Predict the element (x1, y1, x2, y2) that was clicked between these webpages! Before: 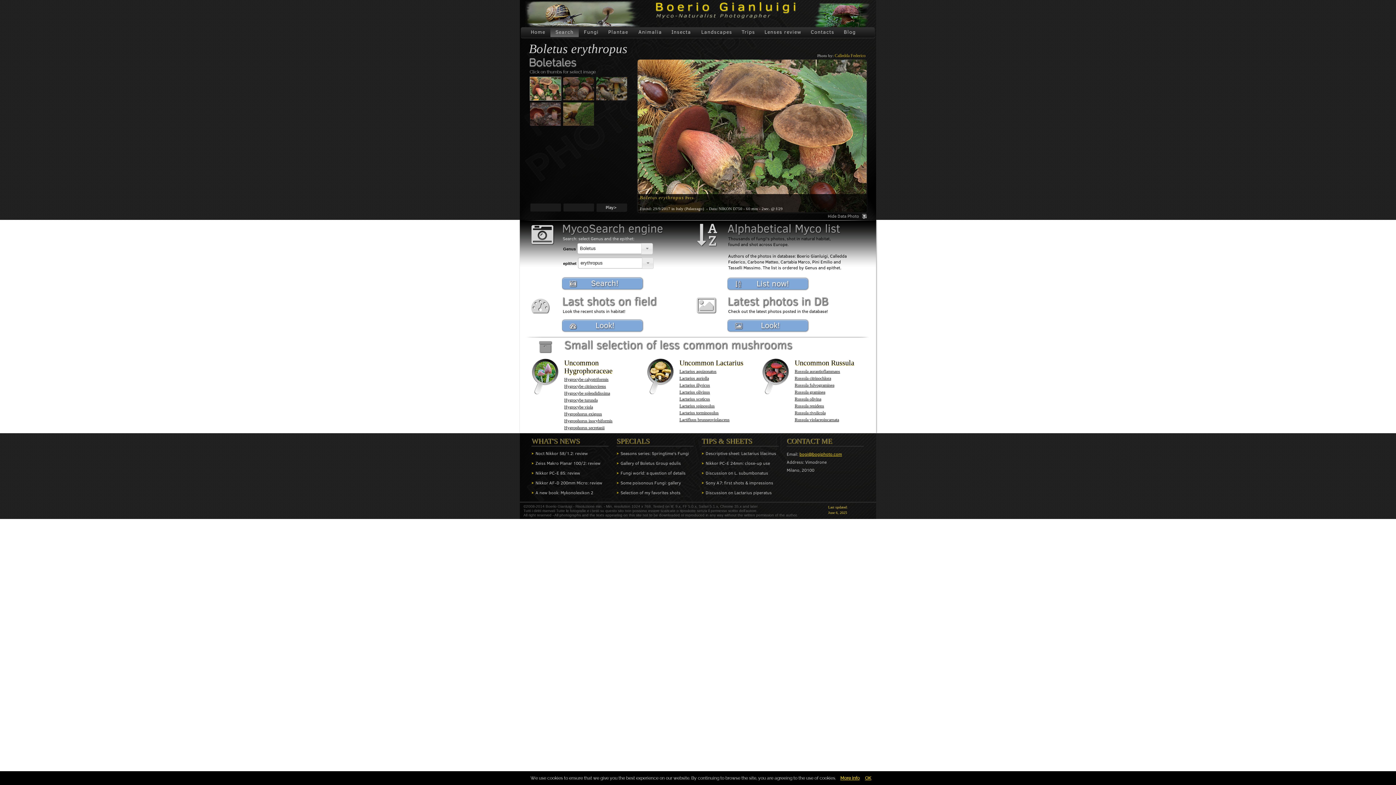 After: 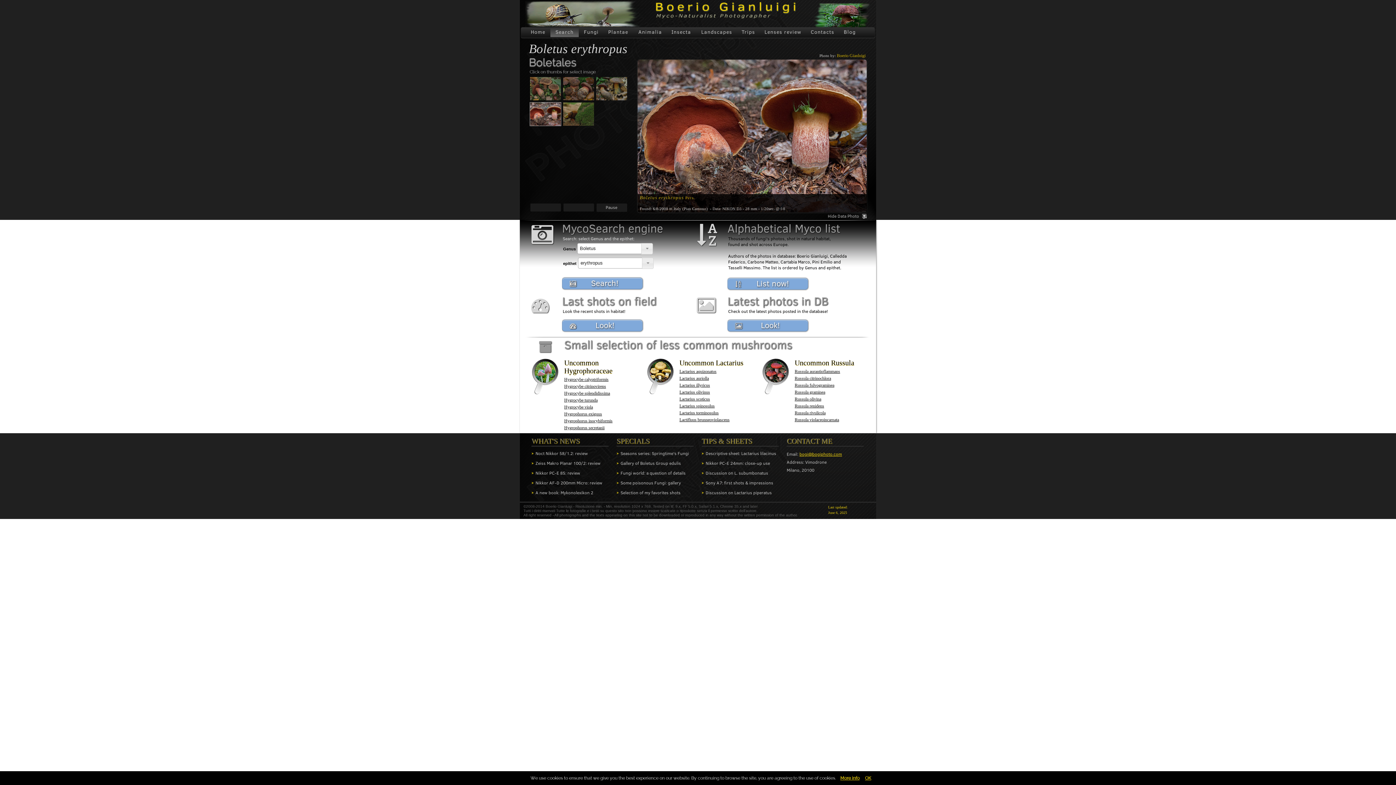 Action: bbox: (596, 204, 626, 212) label: Play>